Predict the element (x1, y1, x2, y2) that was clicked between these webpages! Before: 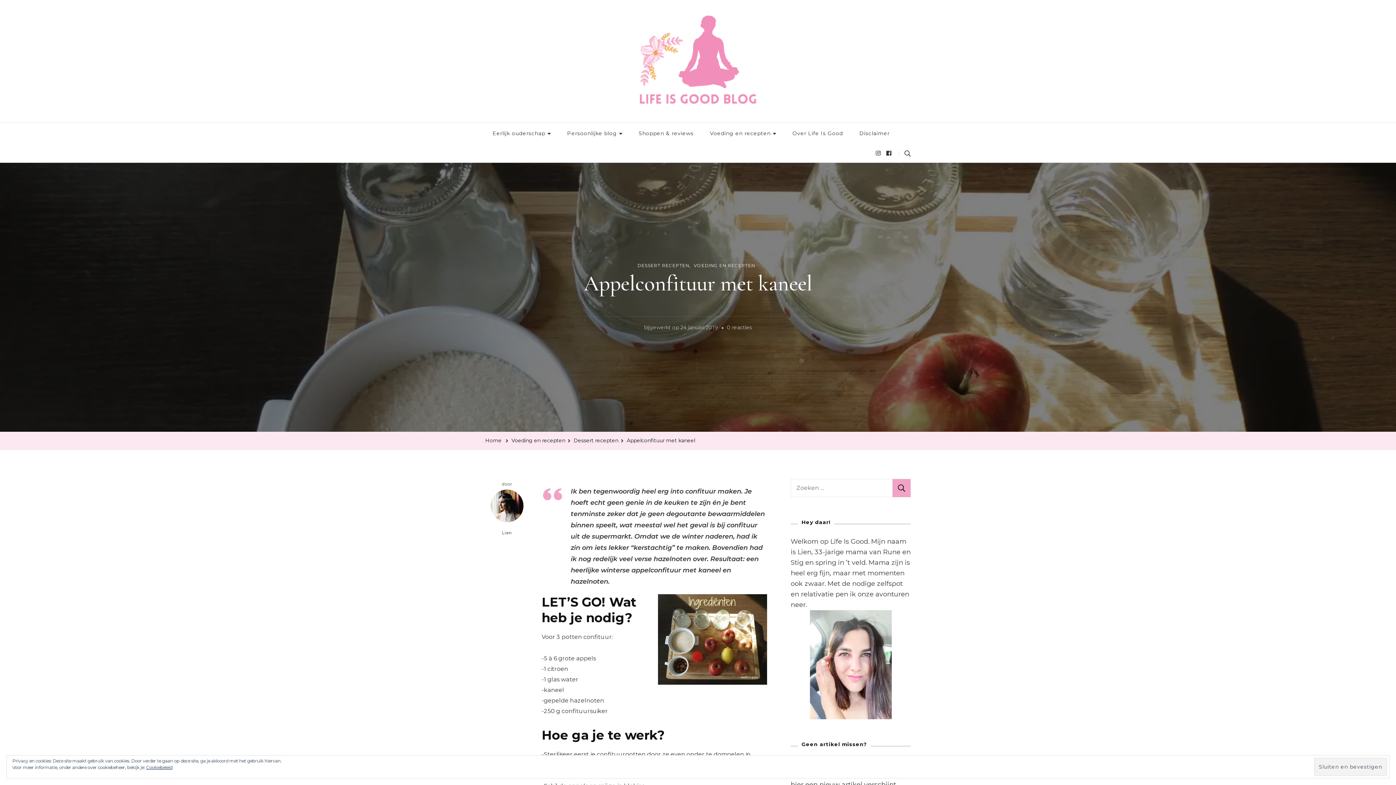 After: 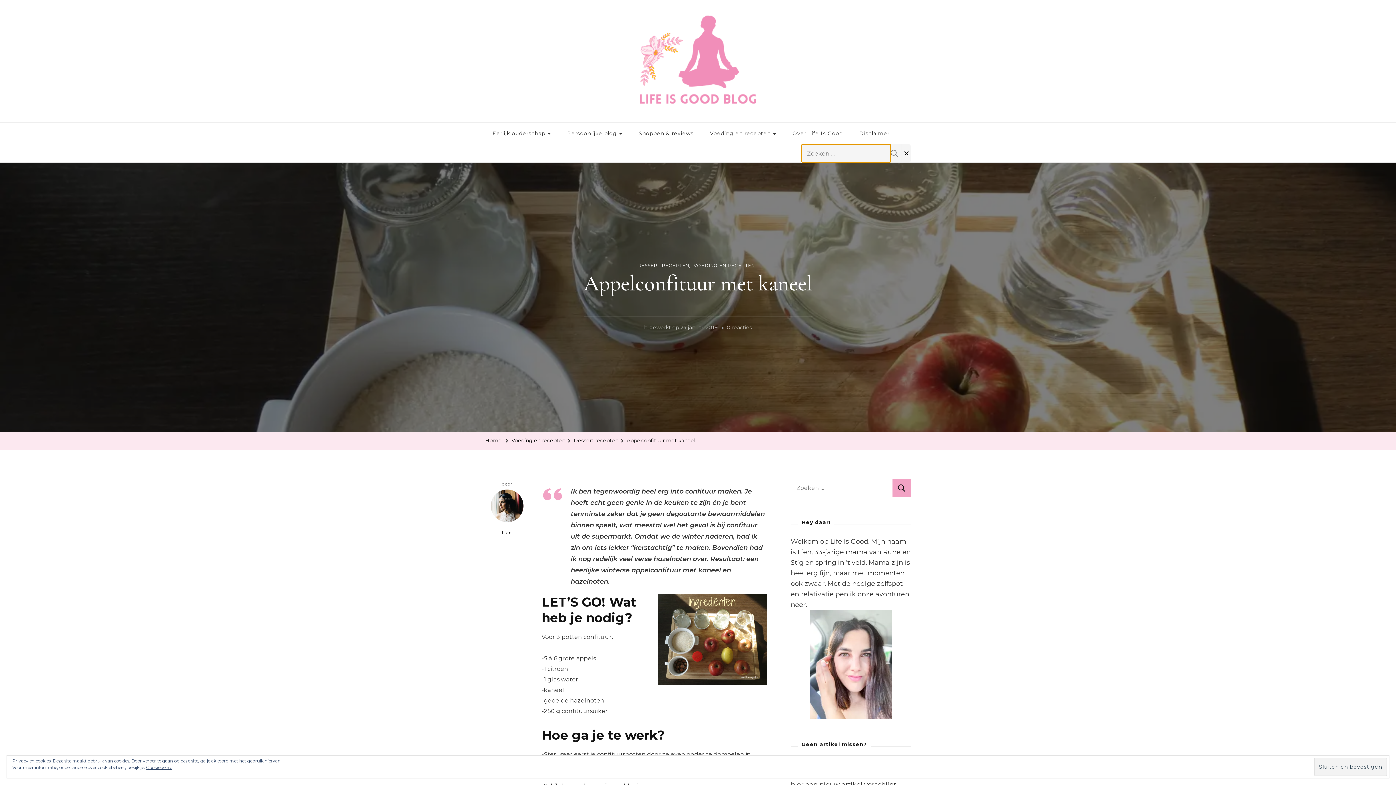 Action: bbox: (898, 150, 910, 156)